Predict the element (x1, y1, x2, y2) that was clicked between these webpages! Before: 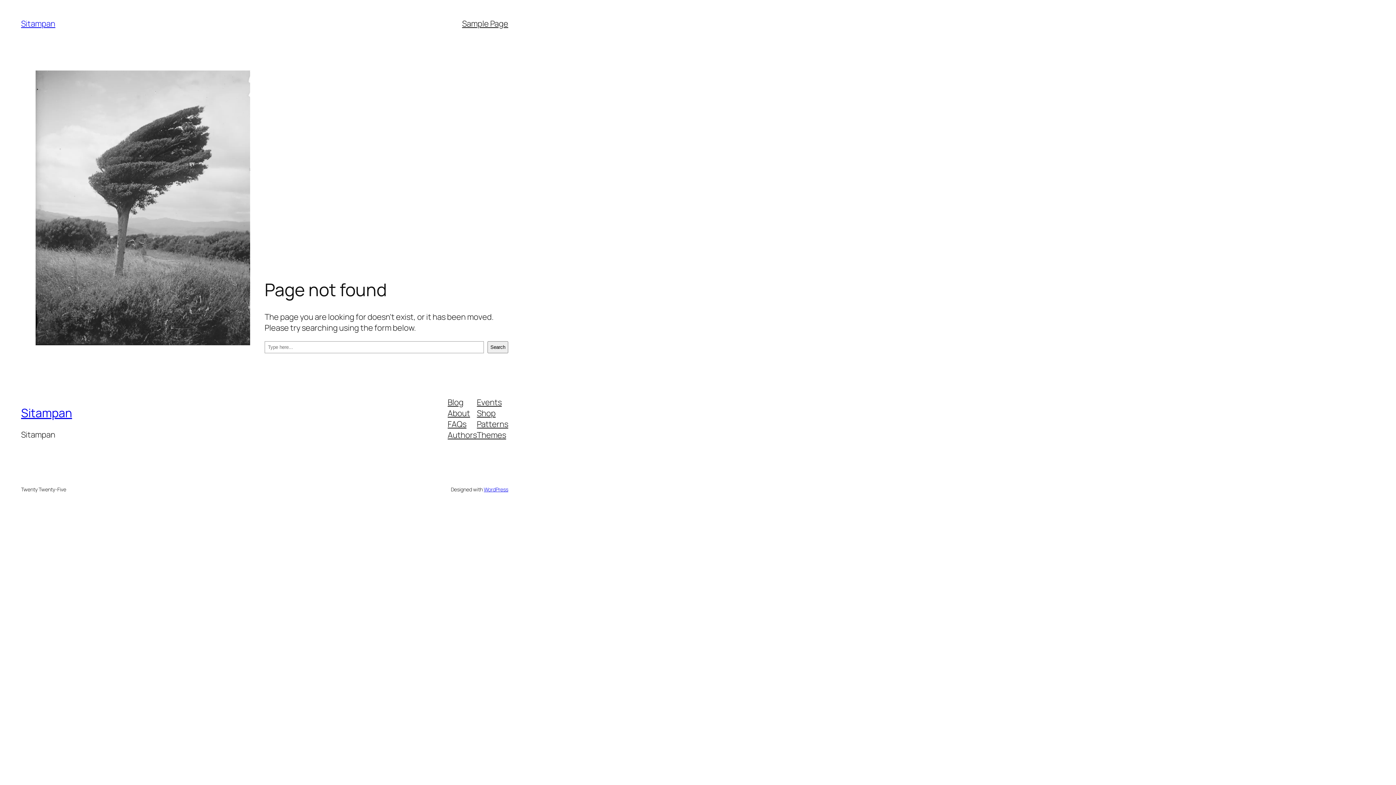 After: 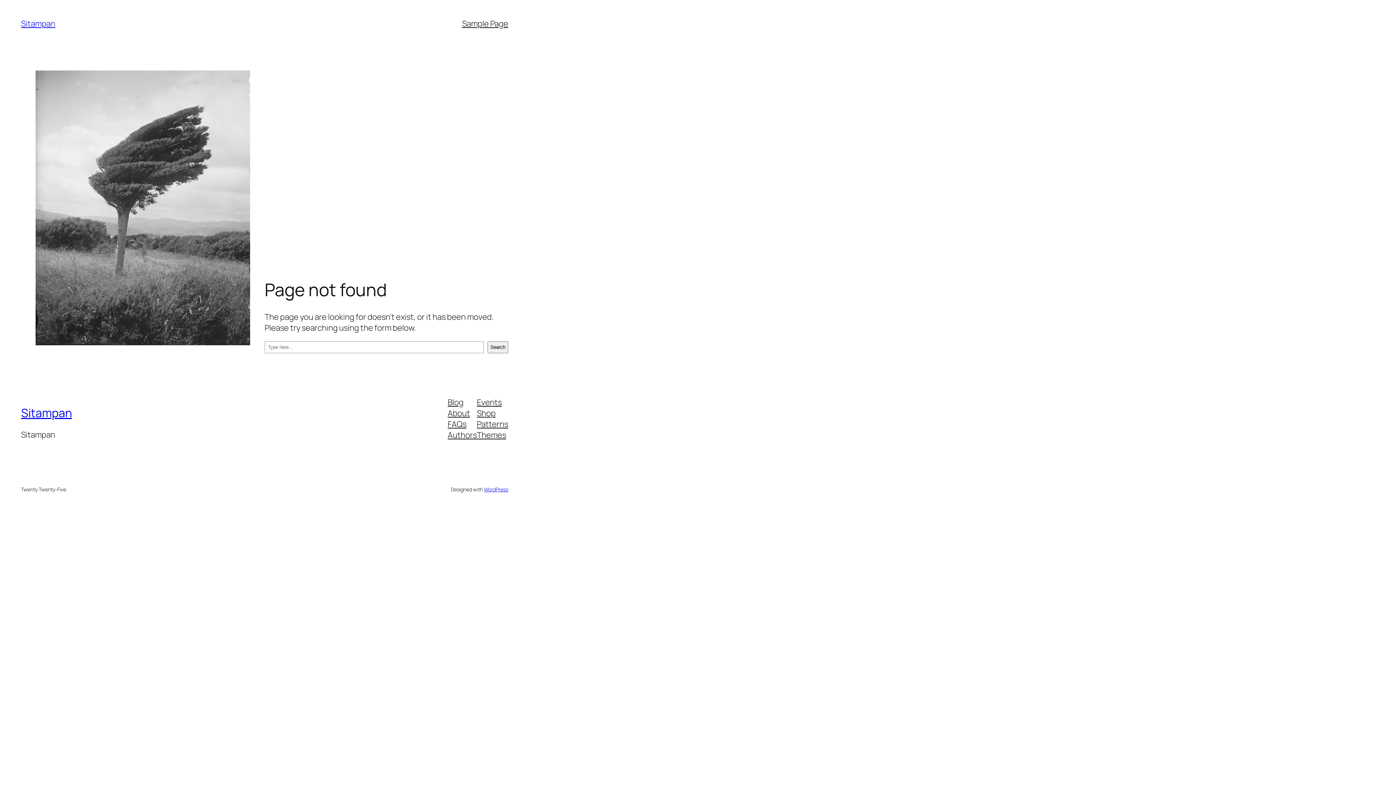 Action: bbox: (477, 407, 495, 418) label: Shop